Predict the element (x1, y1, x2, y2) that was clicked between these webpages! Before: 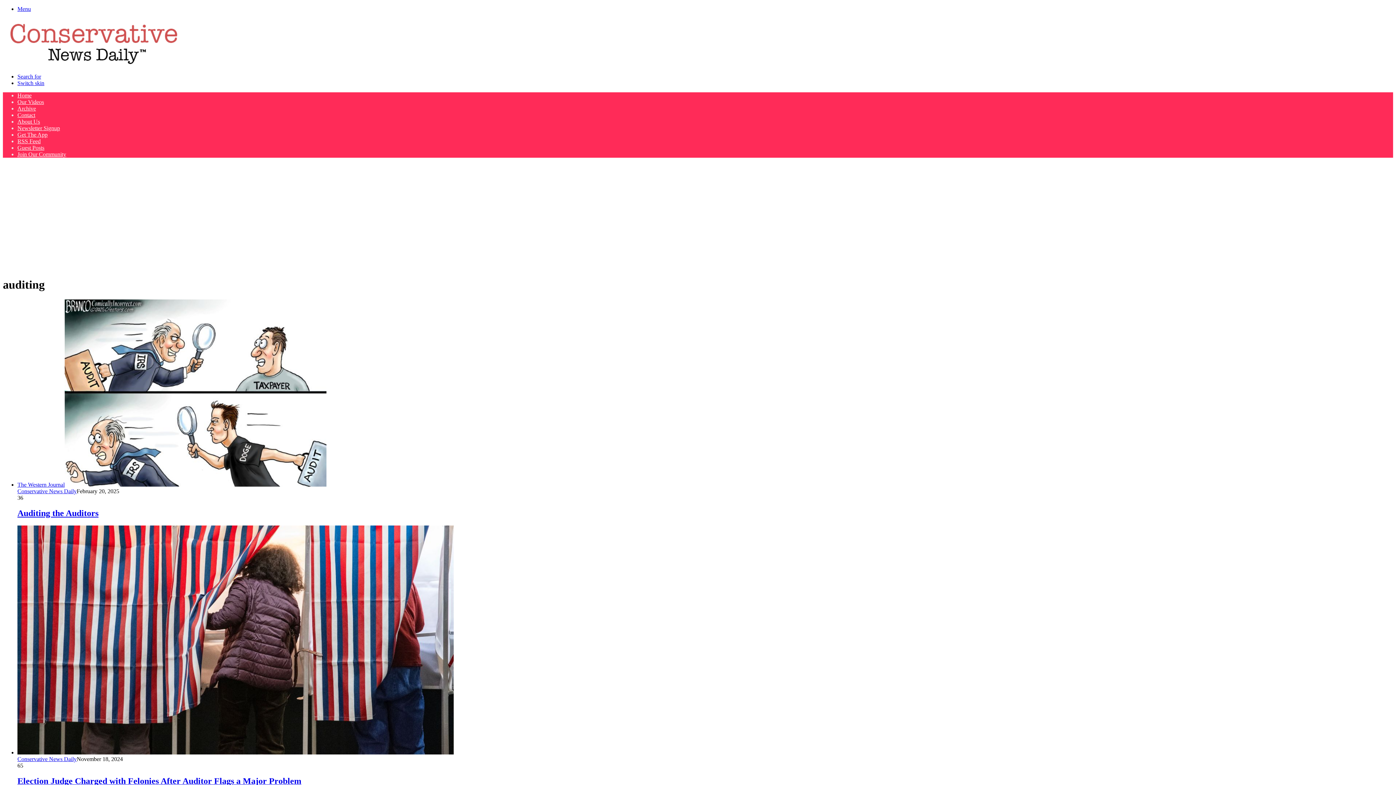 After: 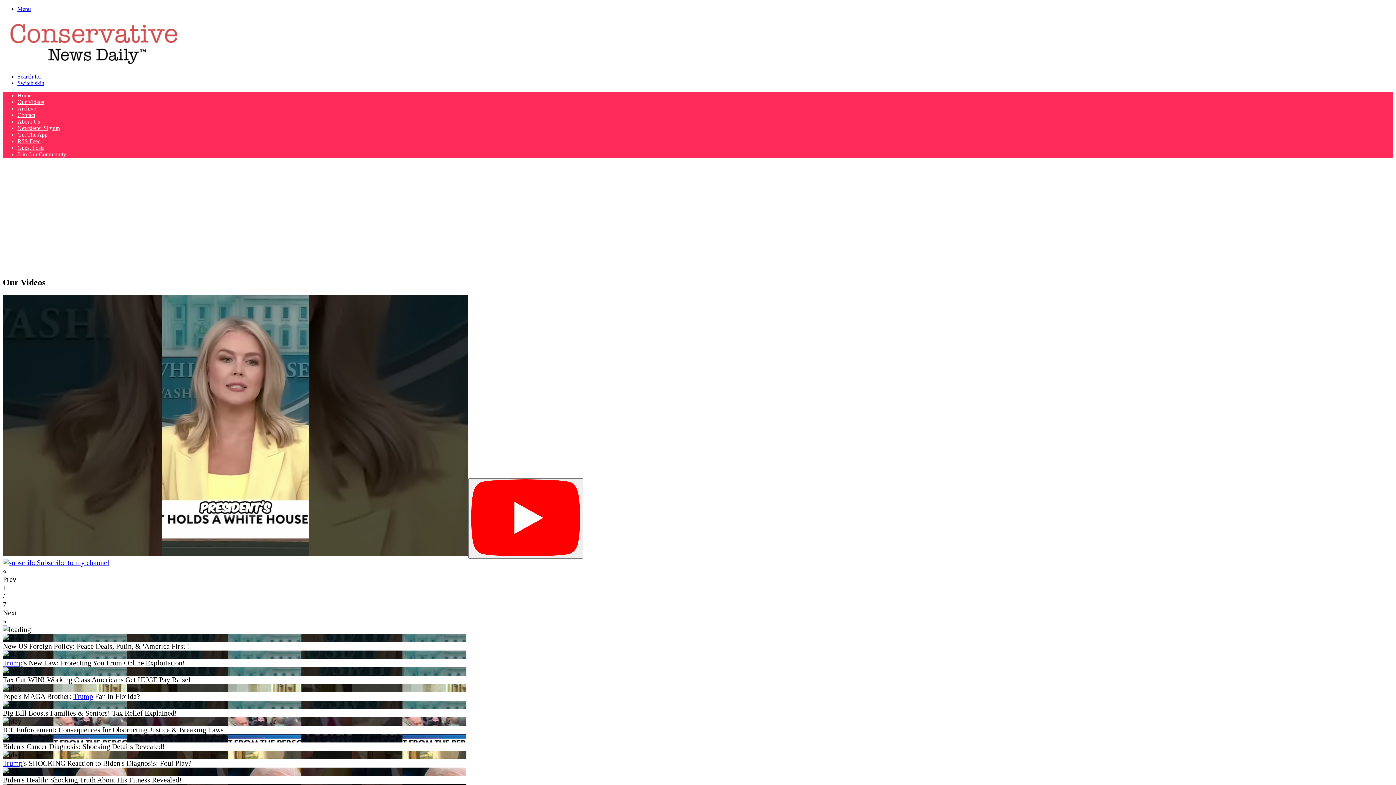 Action: bbox: (17, 98, 44, 105) label: Our Videos